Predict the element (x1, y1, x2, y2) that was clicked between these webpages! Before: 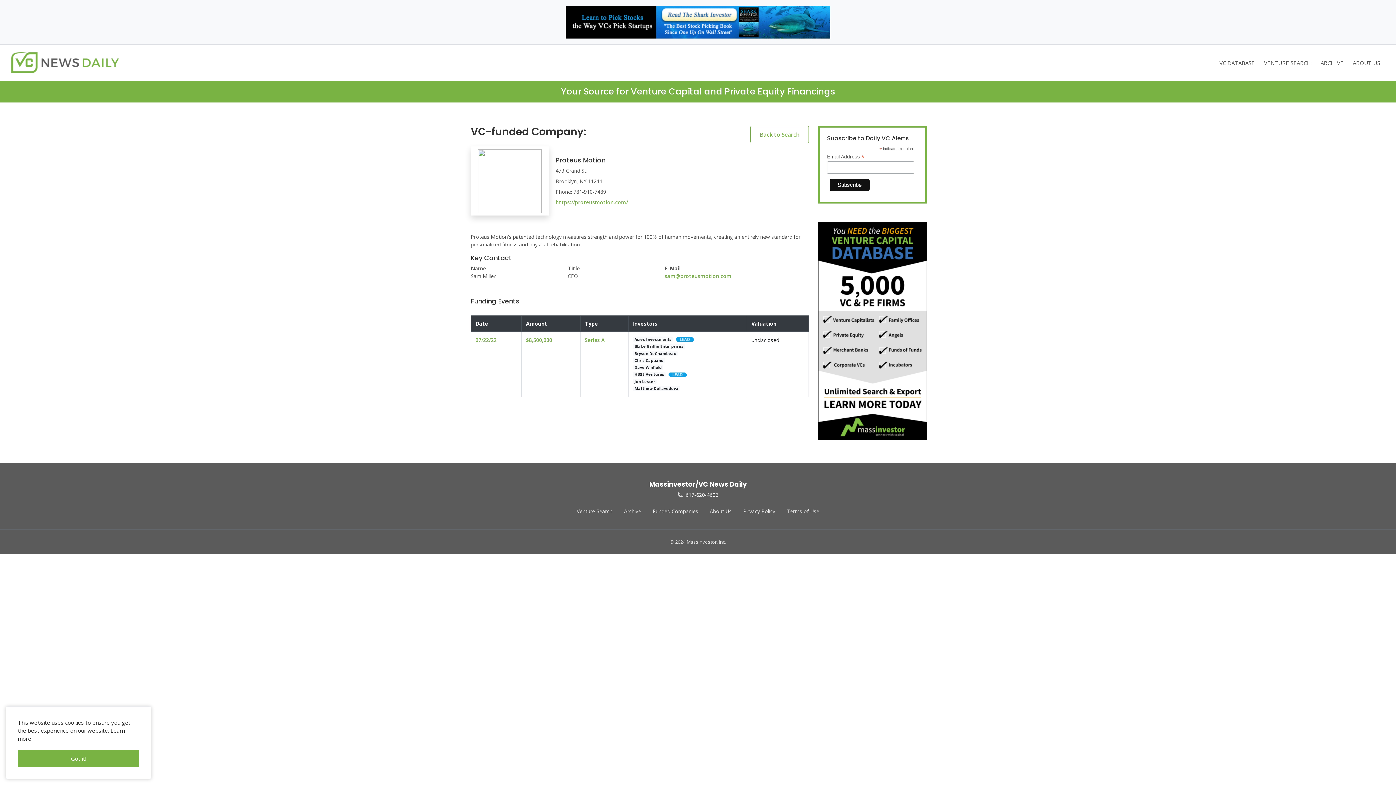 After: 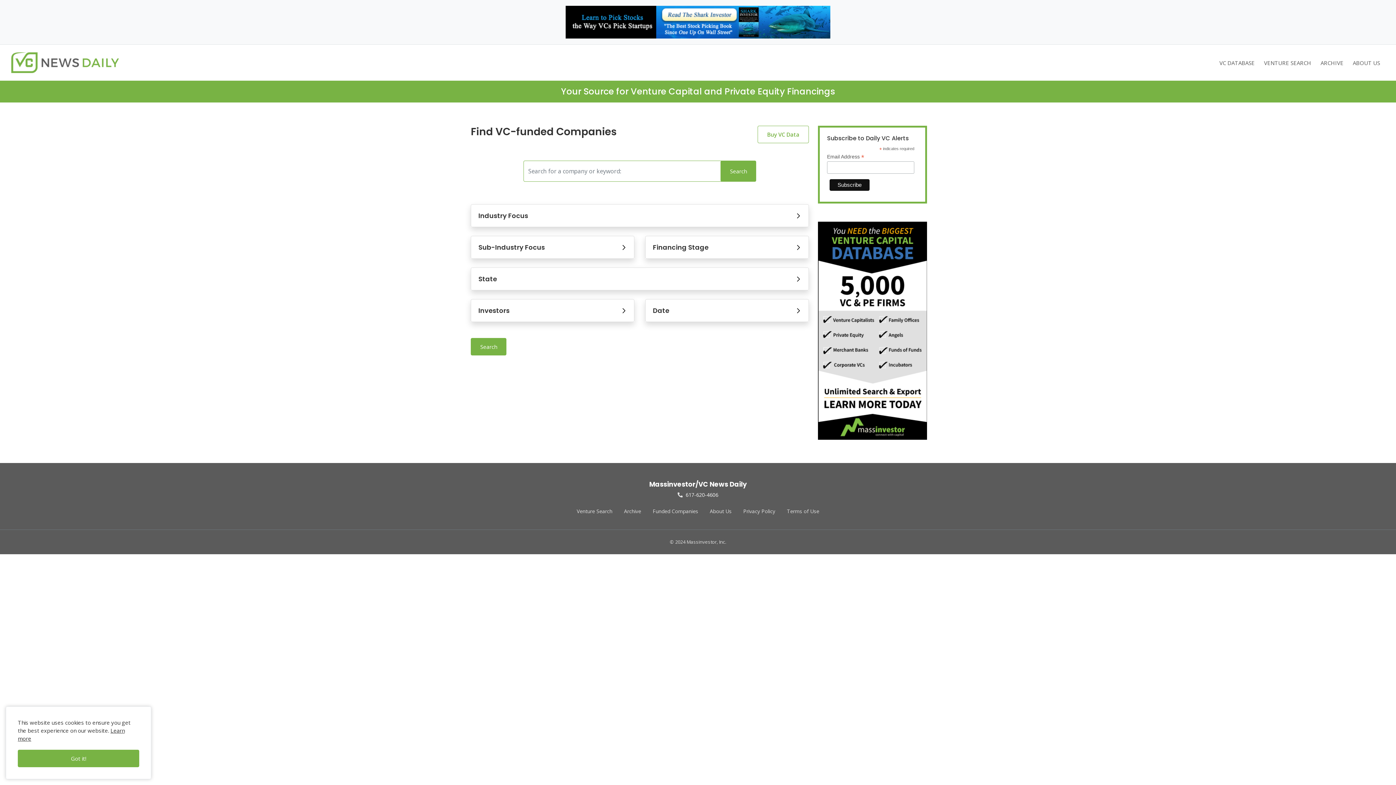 Action: label: VENTURE SEARCH bbox: (1259, 55, 1316, 69)